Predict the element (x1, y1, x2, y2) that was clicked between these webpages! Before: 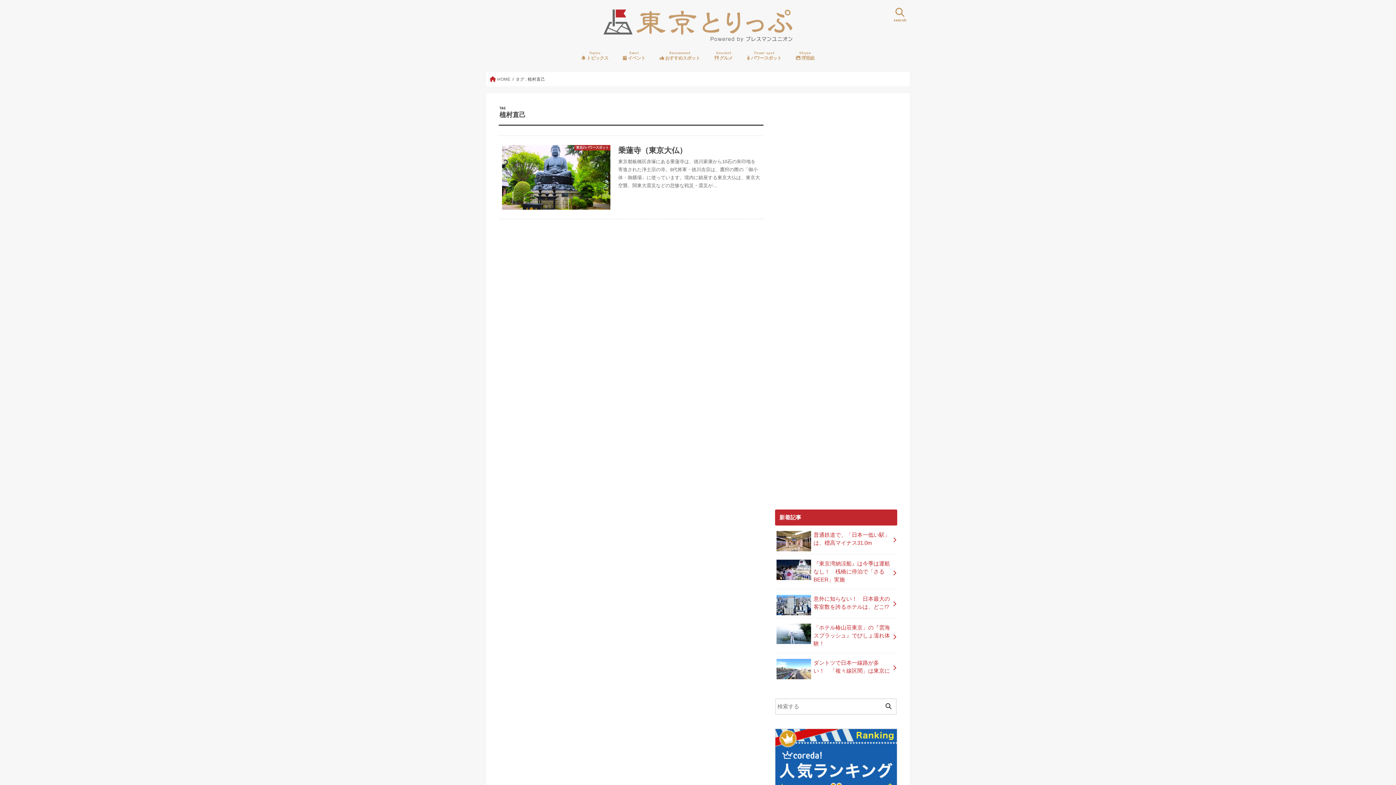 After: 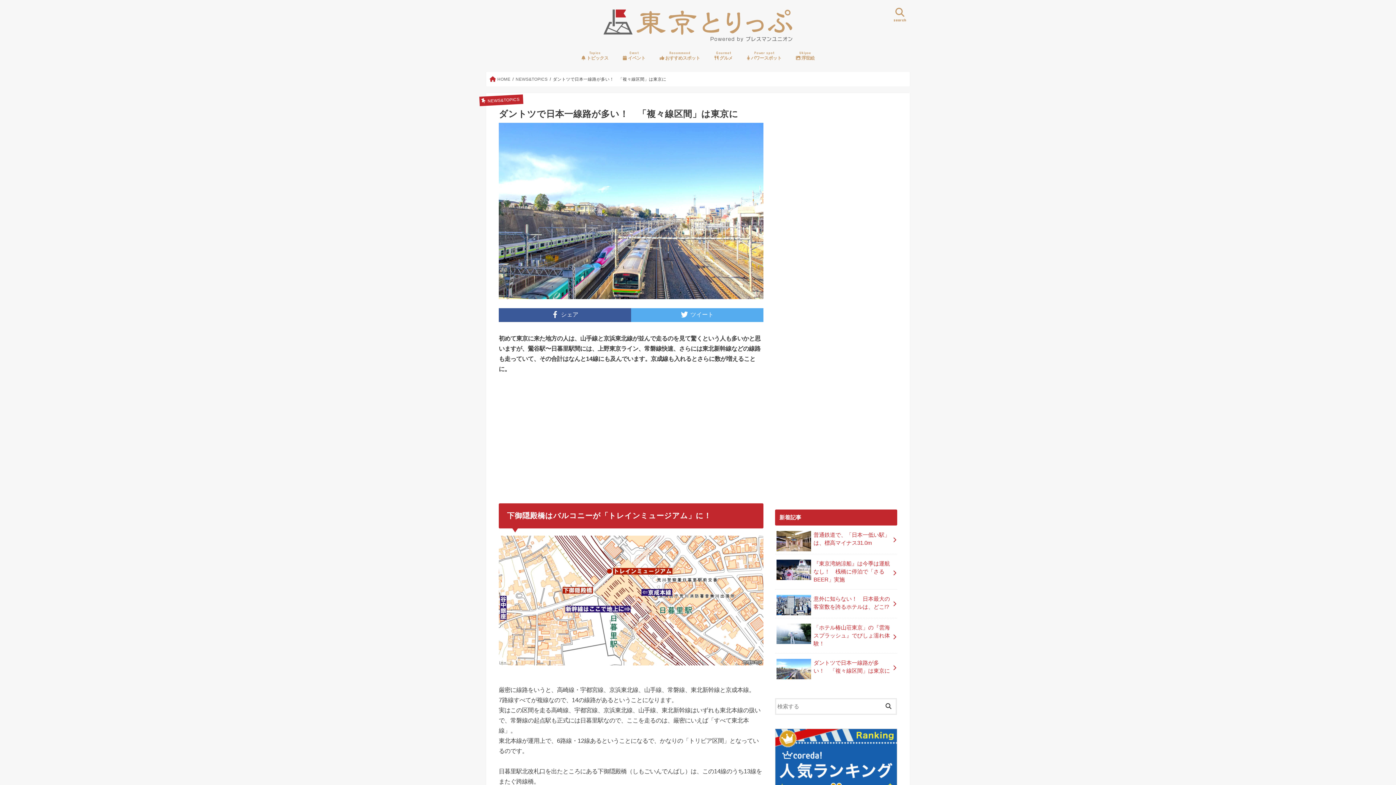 Action: label: ダントツで日本一線路が多い！　「複々線区間」は東京に bbox: (775, 653, 897, 680)